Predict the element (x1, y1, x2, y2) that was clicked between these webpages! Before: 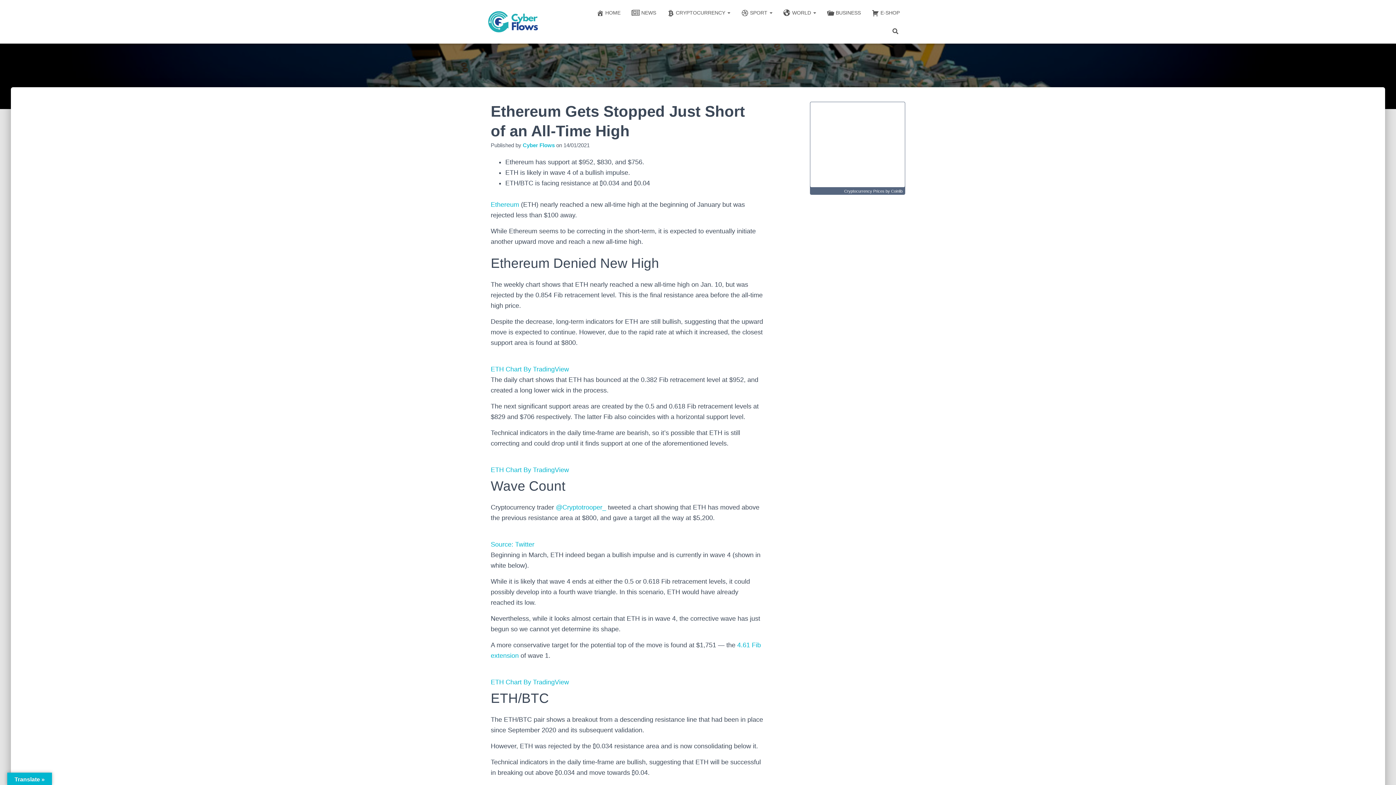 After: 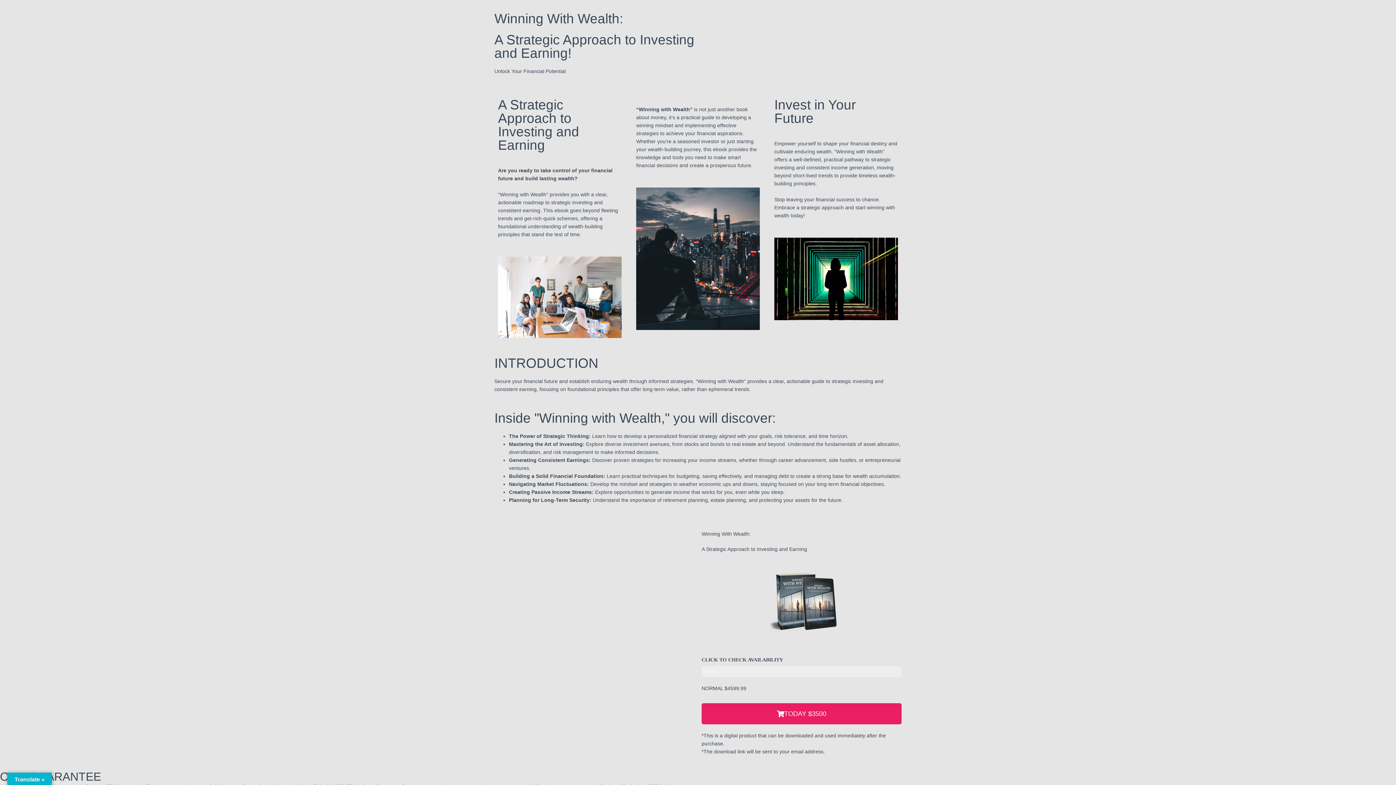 Action: bbox: (778, 3, 821, 21) label: WORLD 